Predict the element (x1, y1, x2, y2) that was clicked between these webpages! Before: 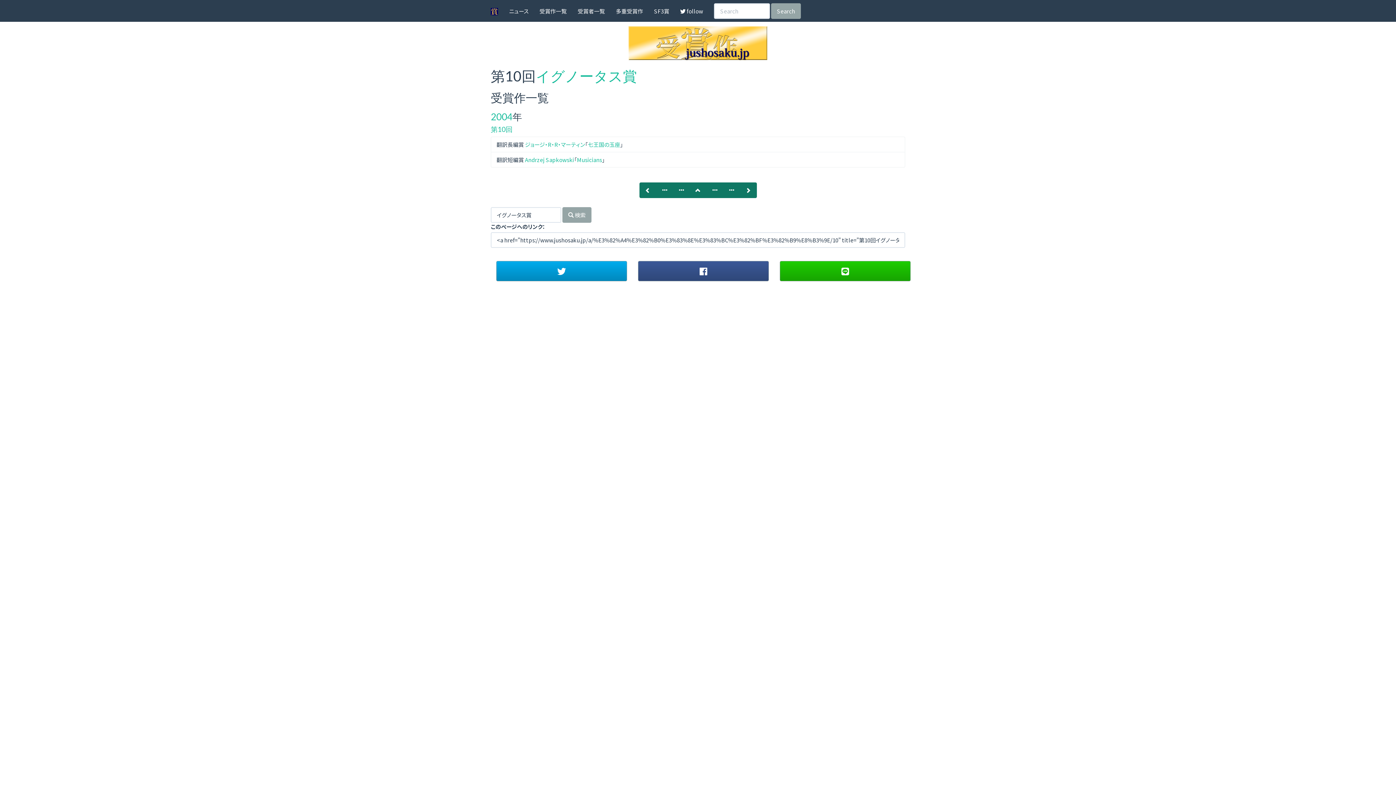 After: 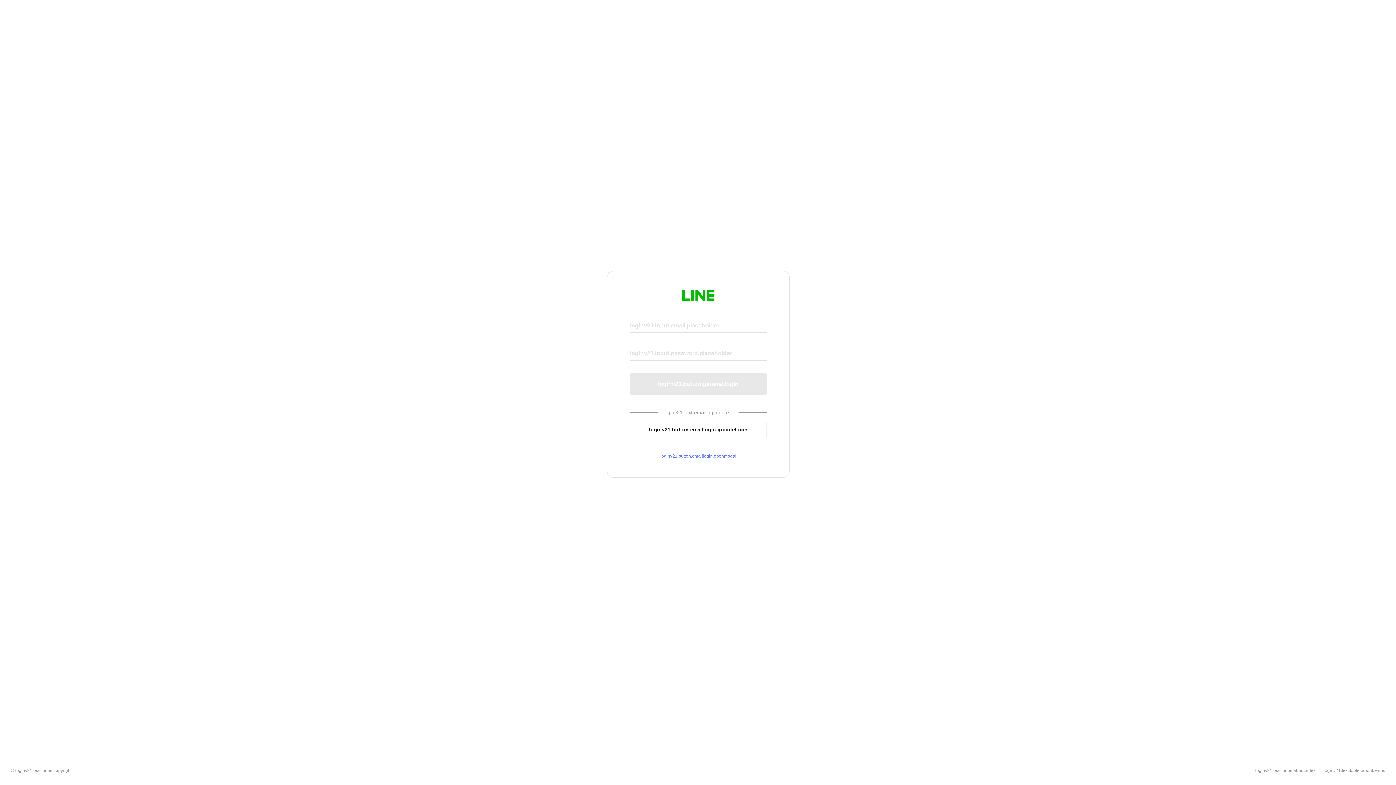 Action: bbox: (780, 261, 910, 281)